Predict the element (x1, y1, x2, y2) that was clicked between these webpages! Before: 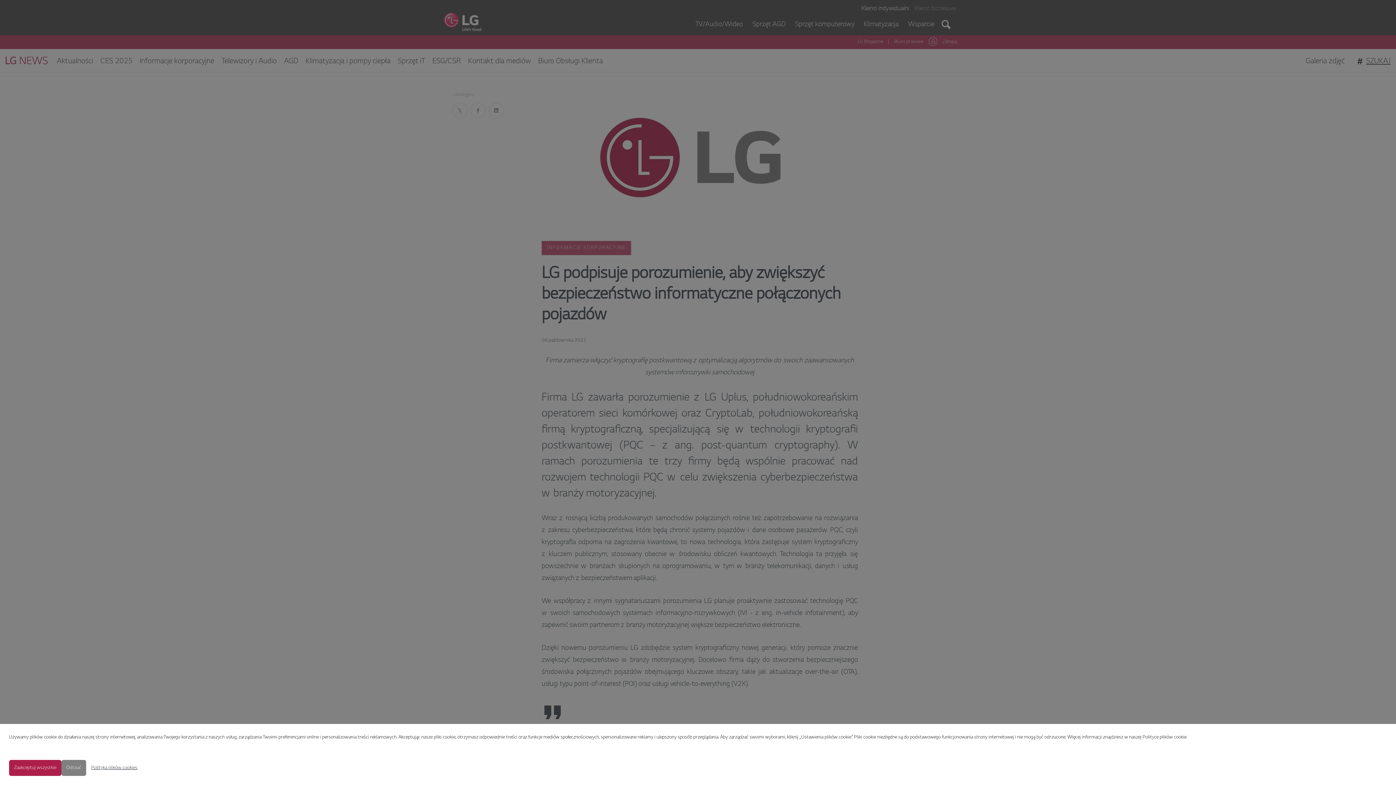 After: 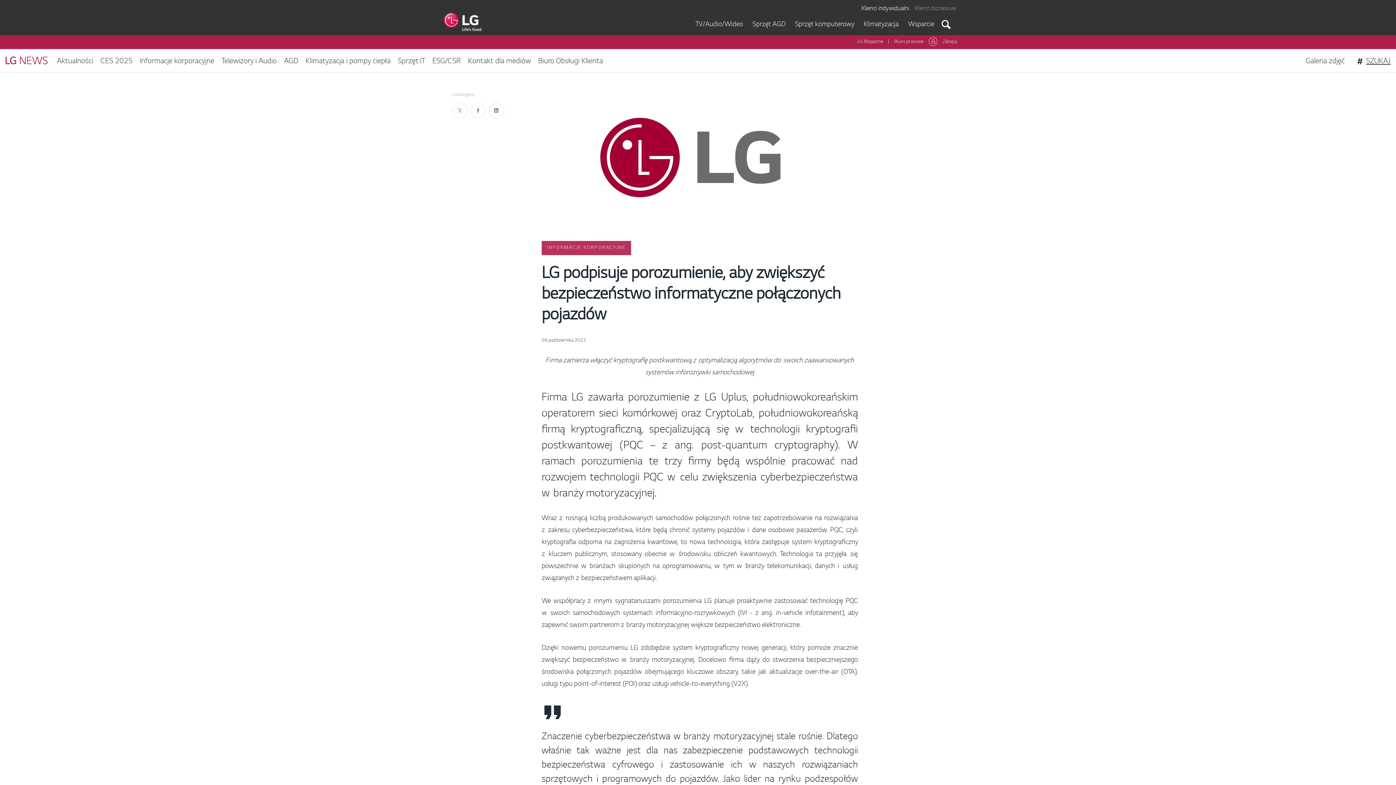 Action: label: Odrzuć bbox: (61, 760, 86, 776)